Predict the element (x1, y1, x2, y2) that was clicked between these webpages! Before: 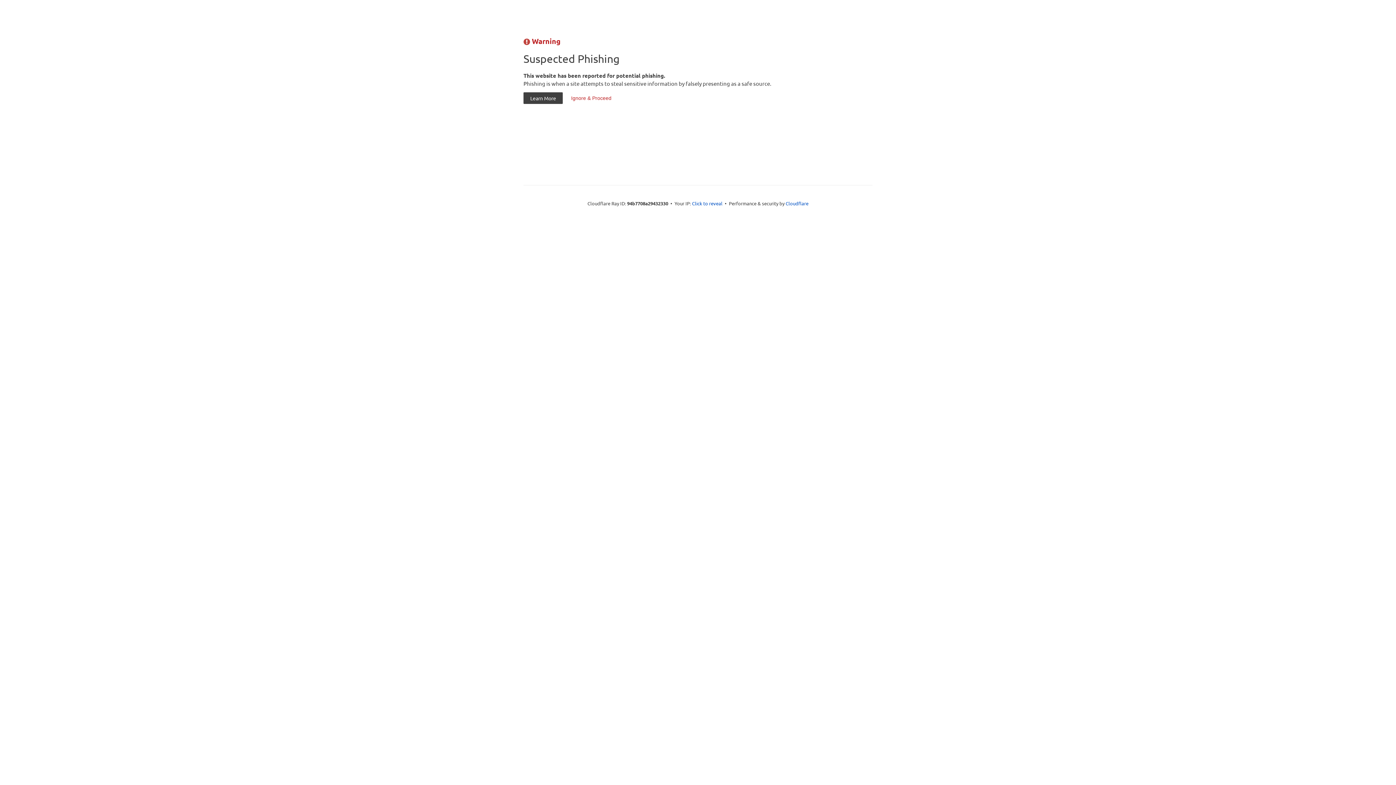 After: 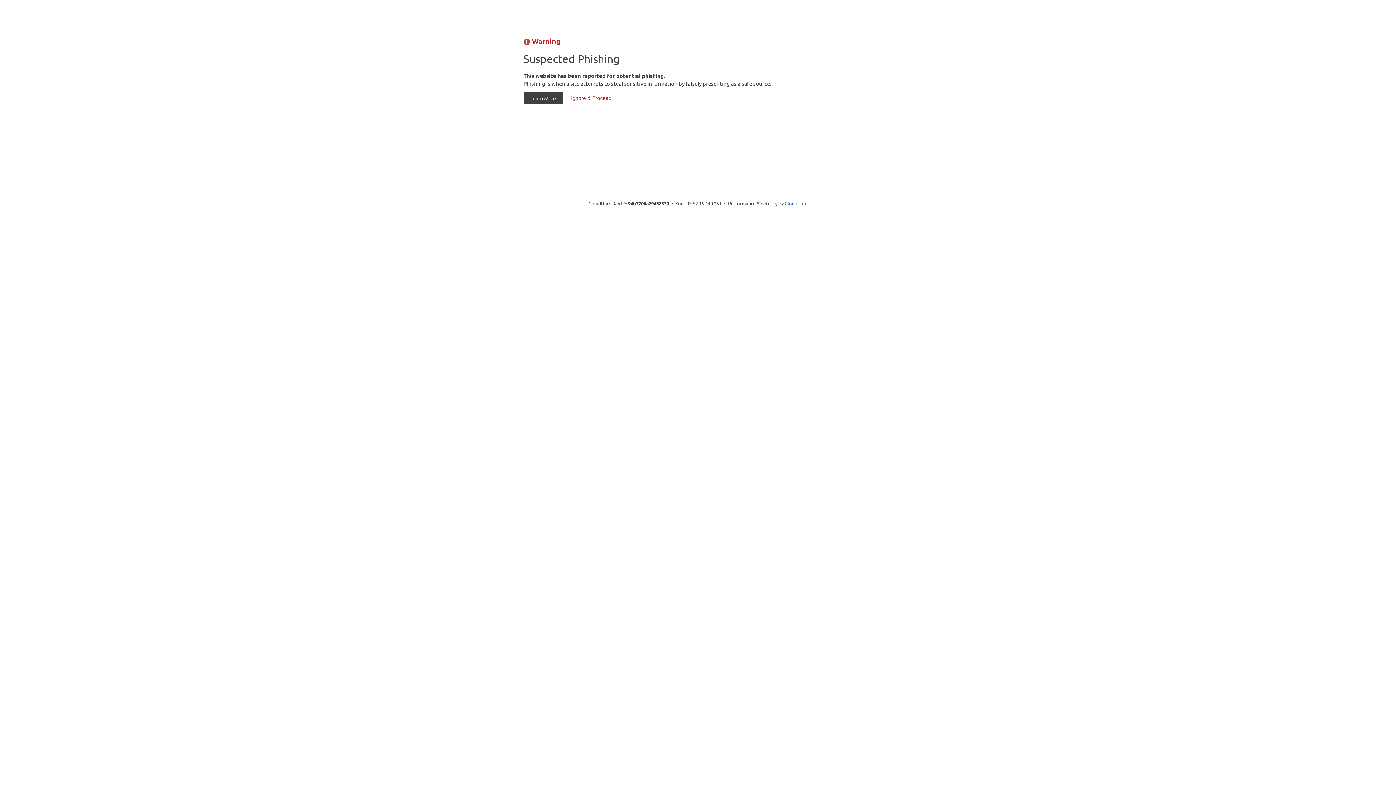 Action: bbox: (692, 199, 722, 206) label: Click to reveal